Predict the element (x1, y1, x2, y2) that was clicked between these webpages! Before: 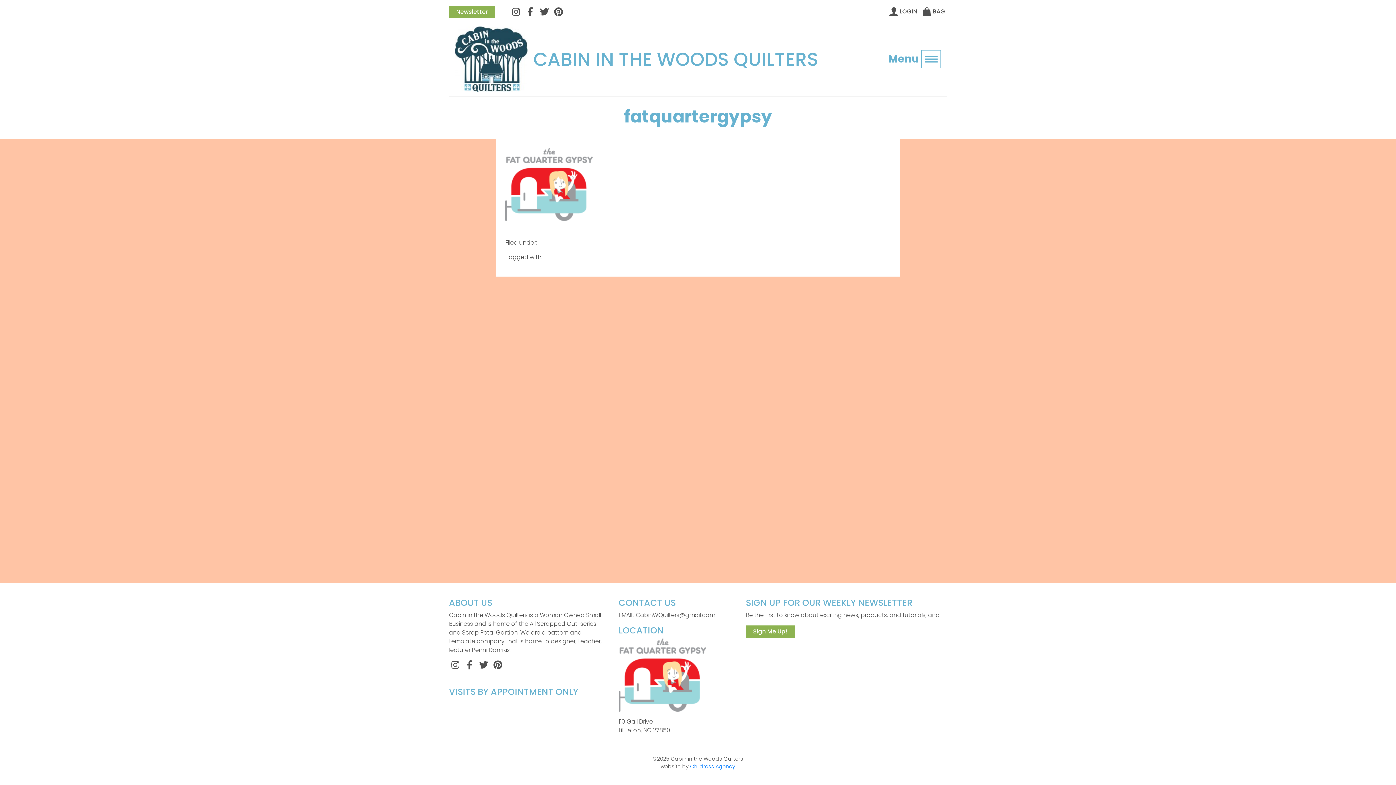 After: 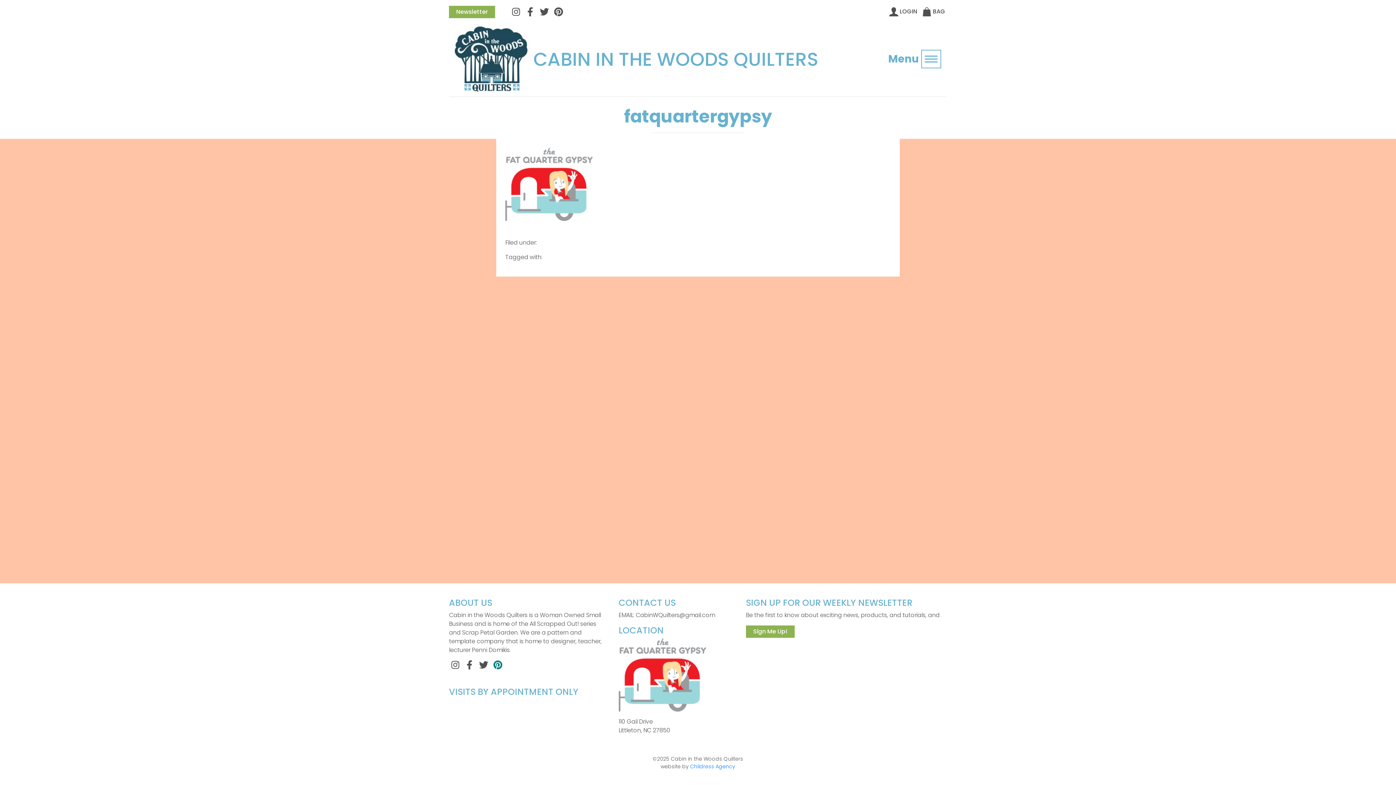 Action: bbox: (491, 658, 504, 670) label: Pinterest